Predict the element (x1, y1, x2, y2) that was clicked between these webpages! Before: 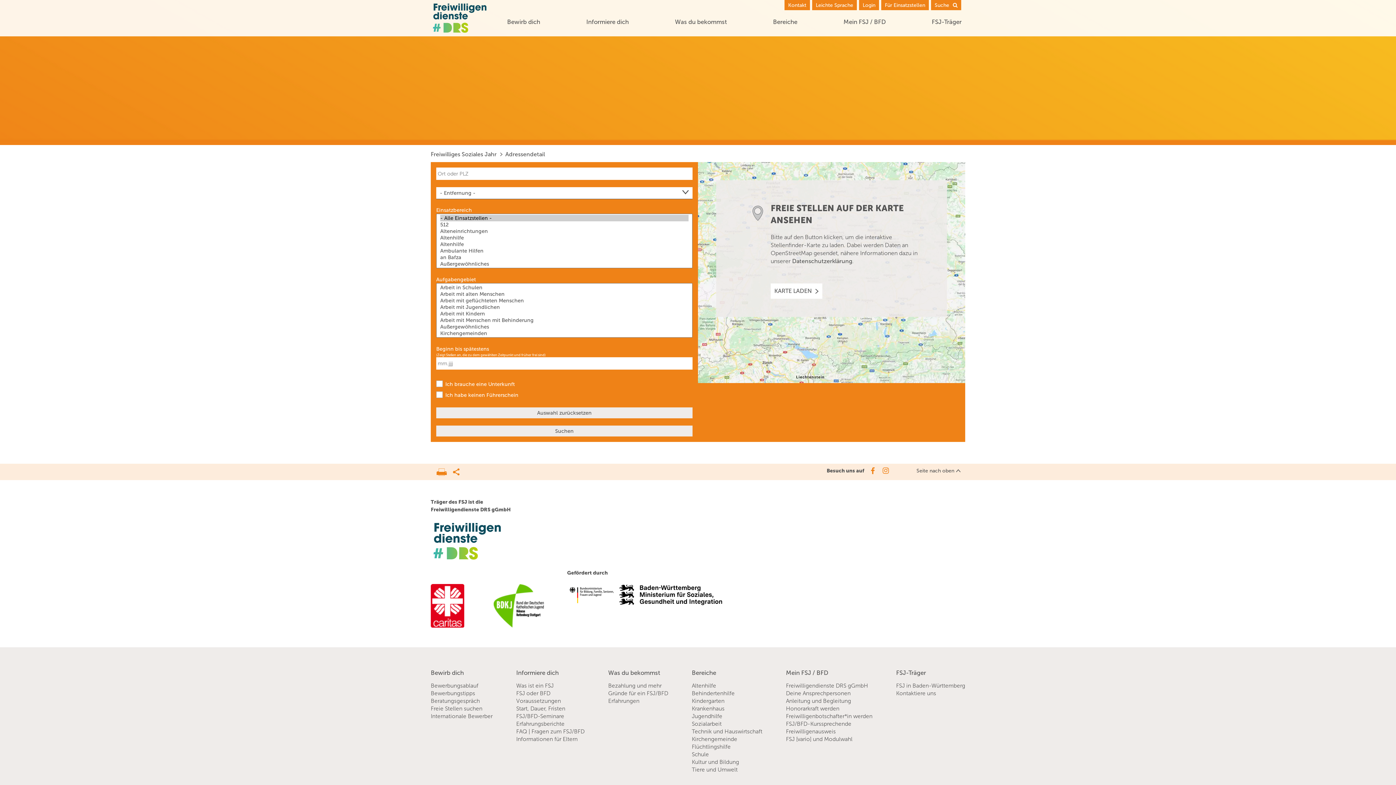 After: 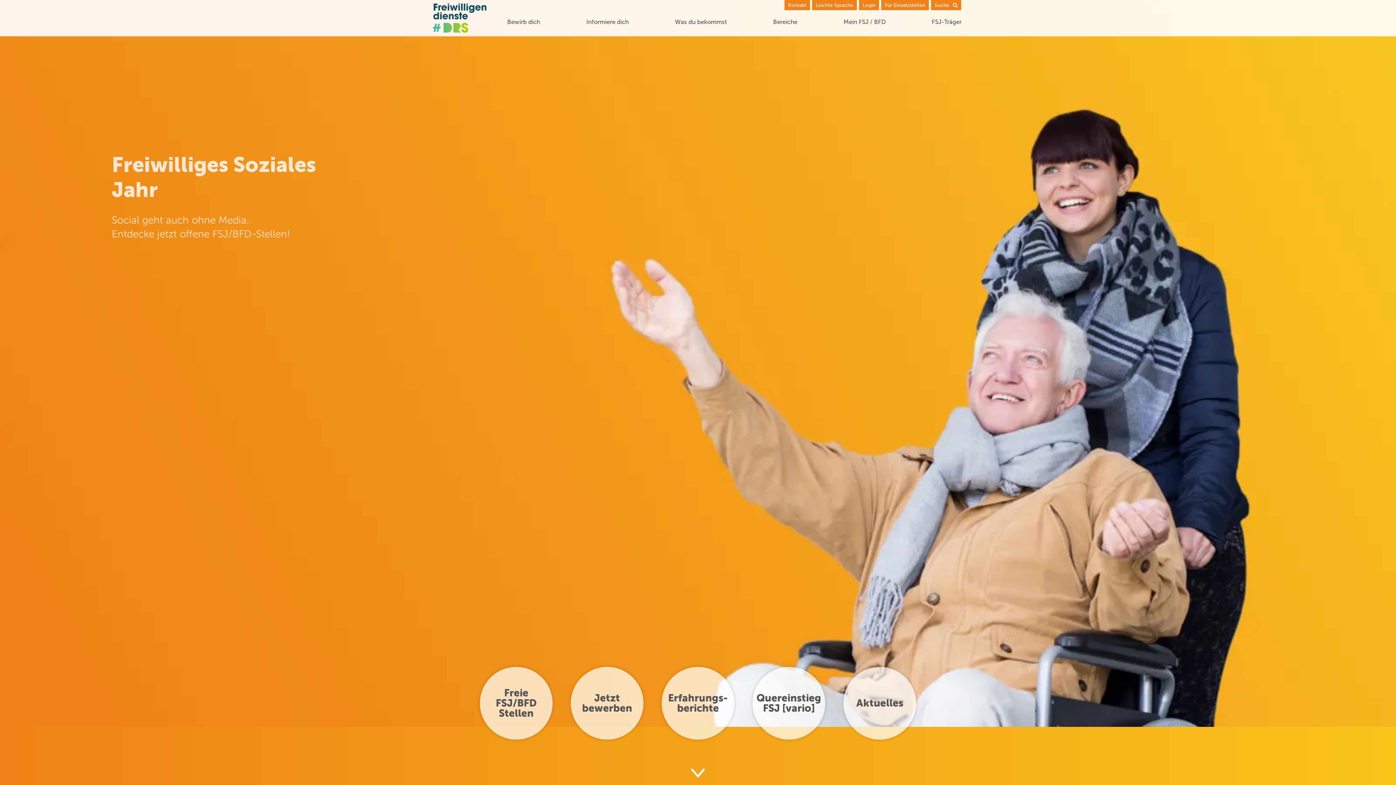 Action: bbox: (430, 14, 488, 20)